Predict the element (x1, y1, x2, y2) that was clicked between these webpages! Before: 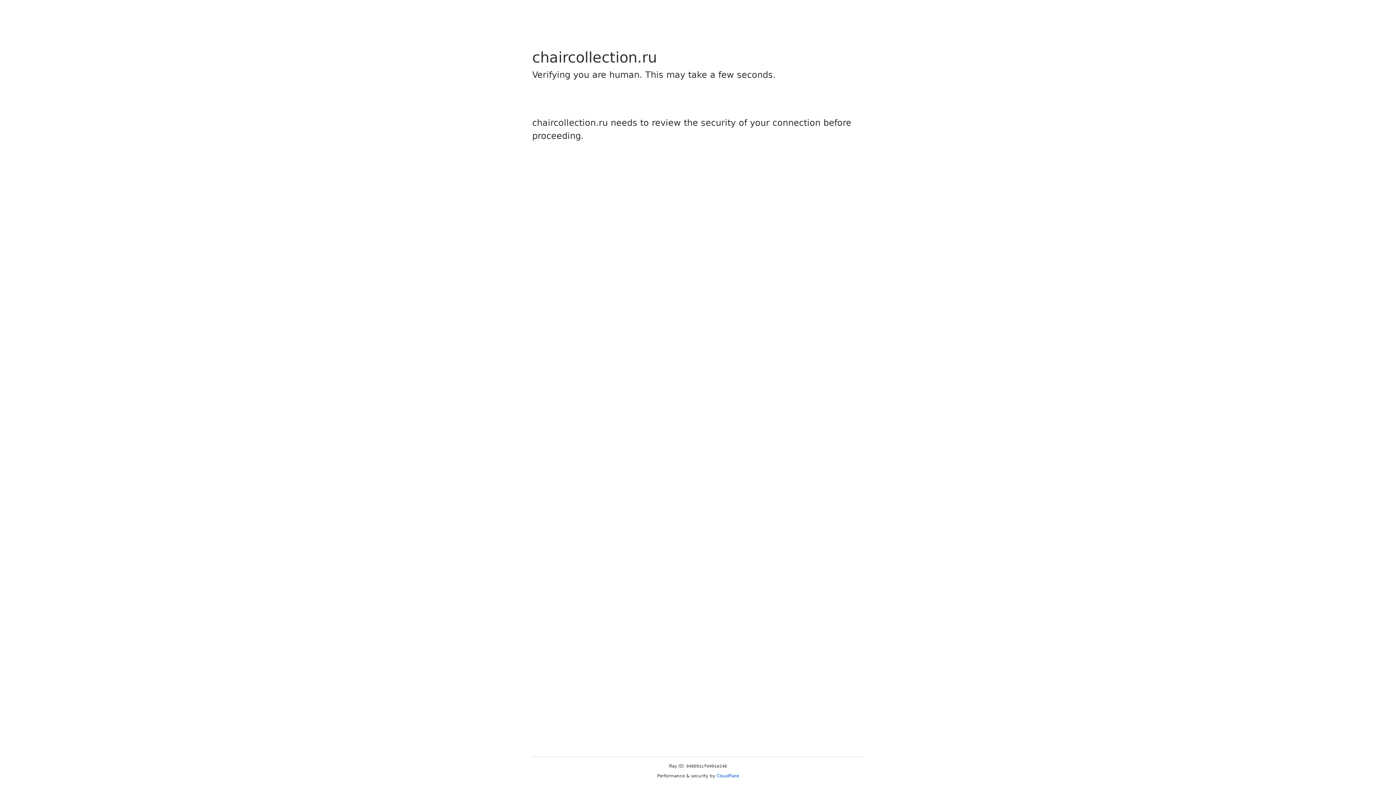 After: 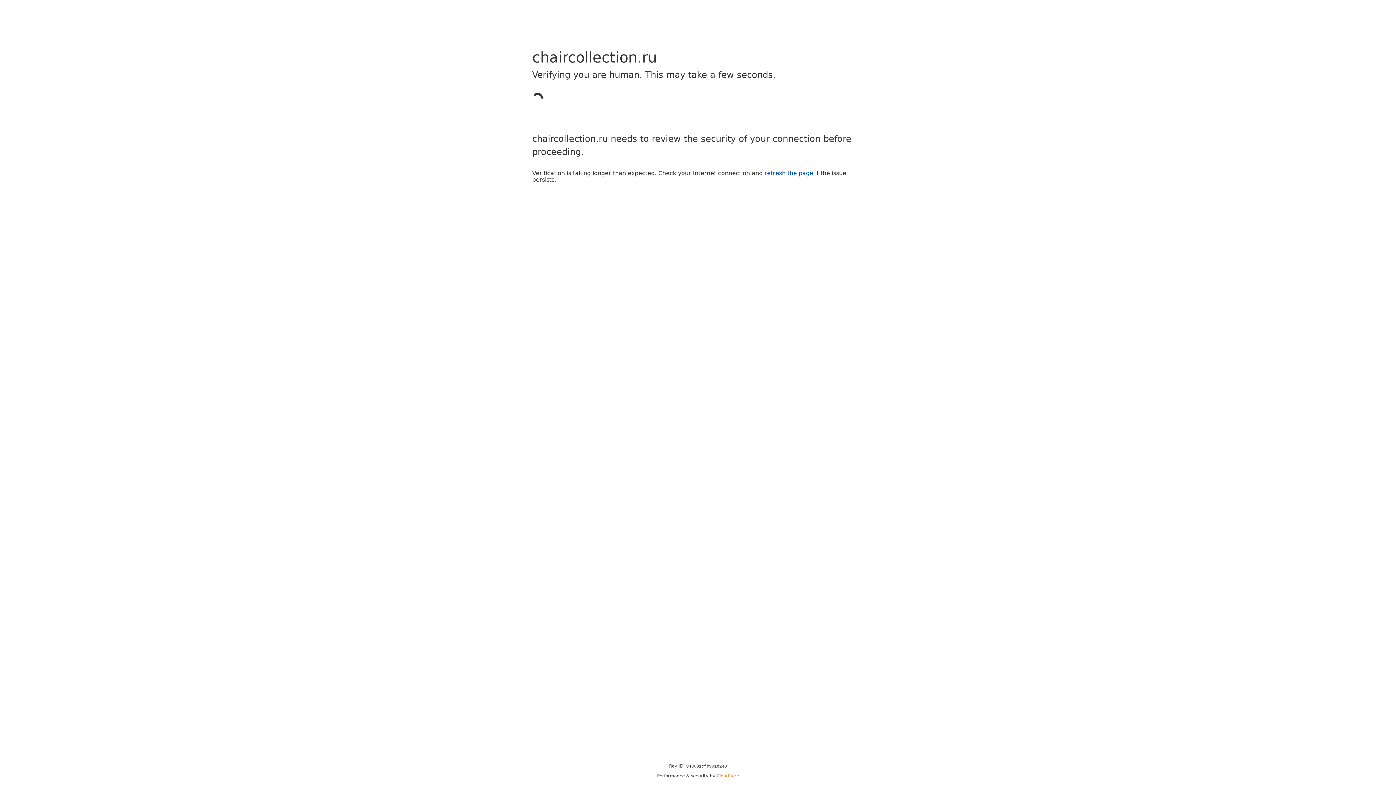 Action: label: Cloudflare bbox: (716, 773, 739, 778)